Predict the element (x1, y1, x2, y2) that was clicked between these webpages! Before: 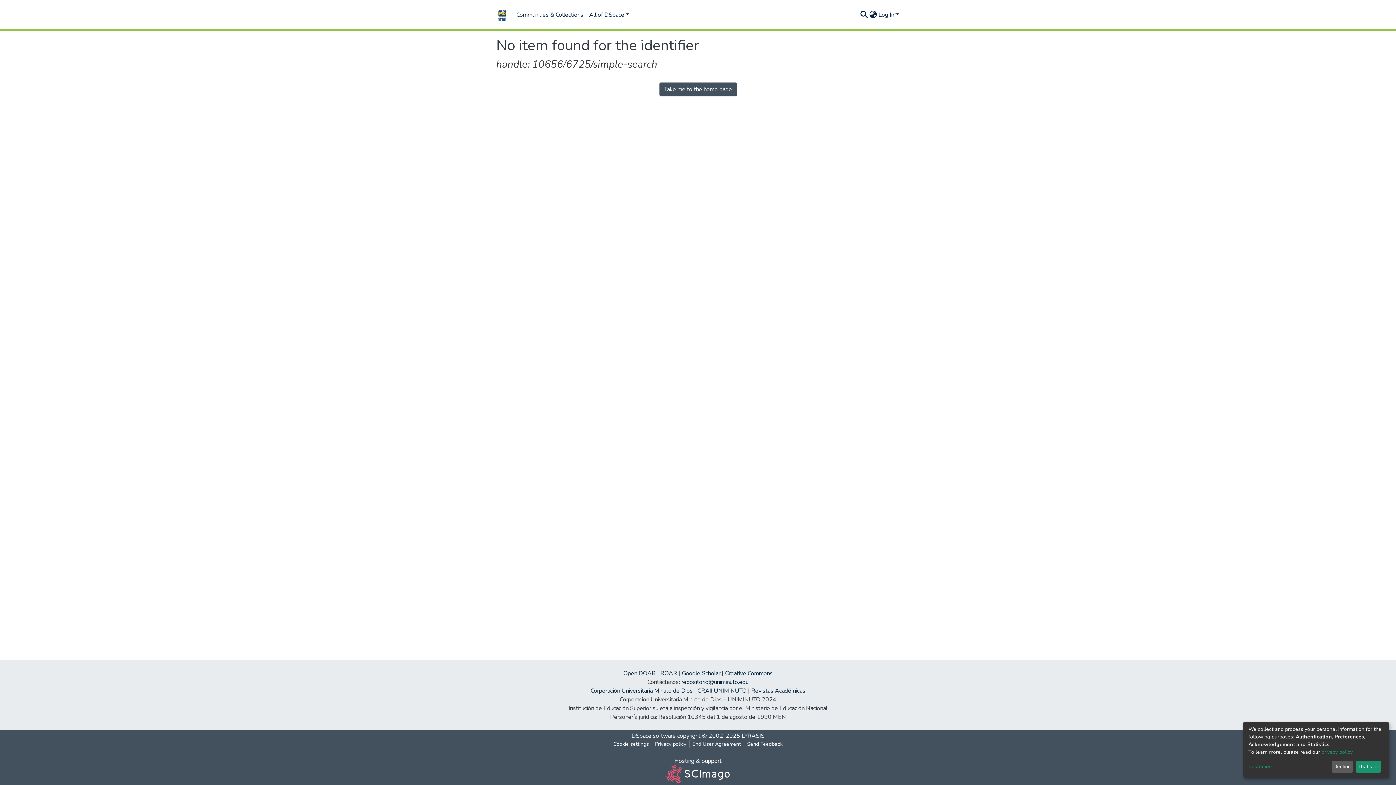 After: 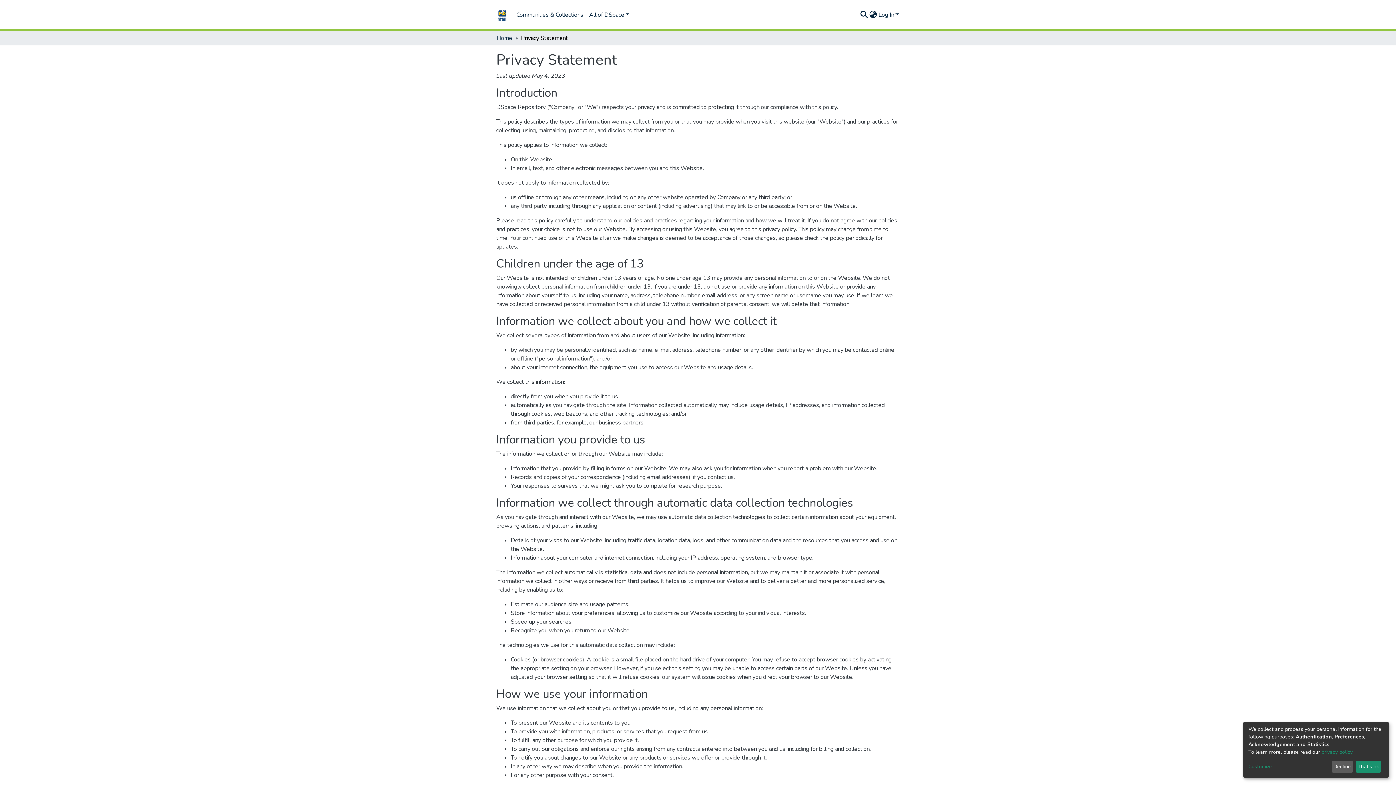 Action: label: Privacy policy bbox: (652, 740, 689, 748)